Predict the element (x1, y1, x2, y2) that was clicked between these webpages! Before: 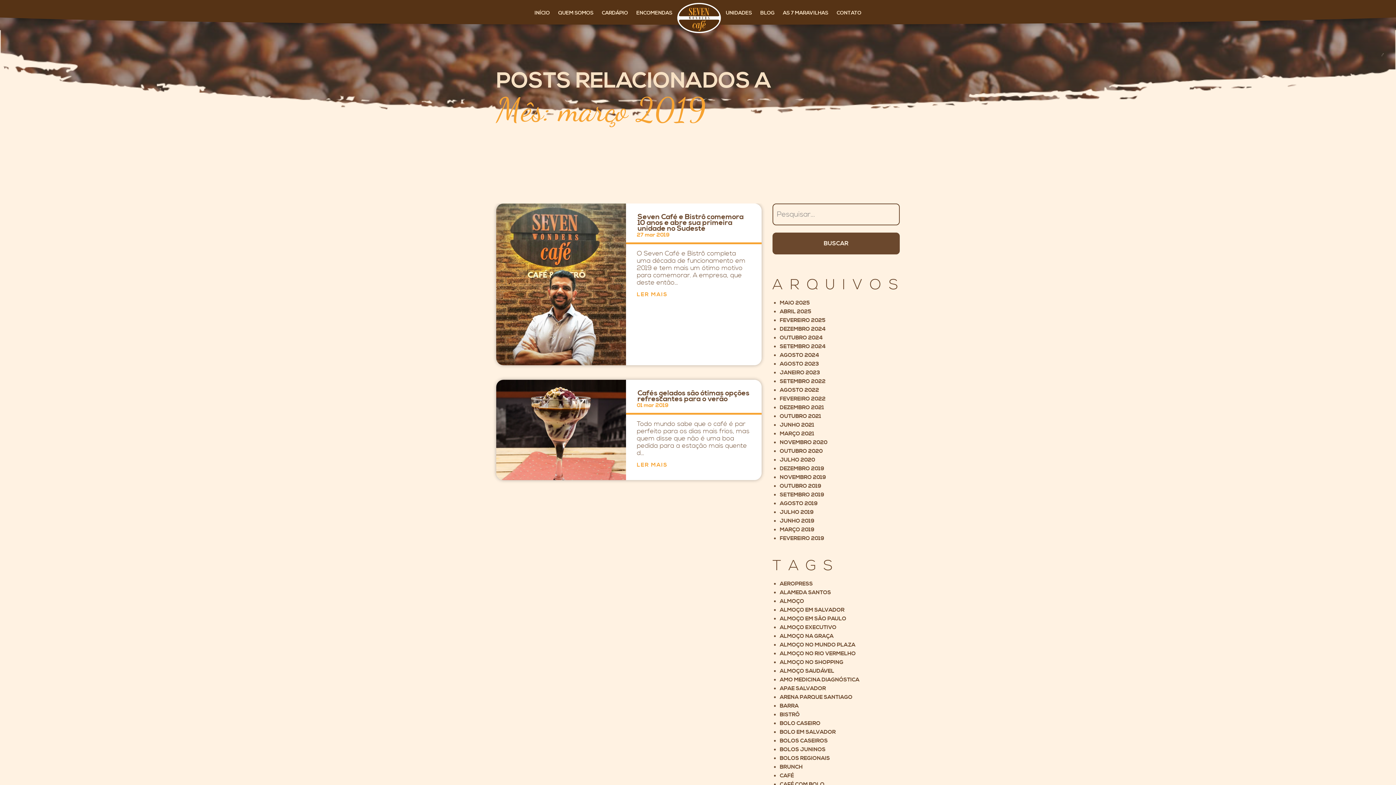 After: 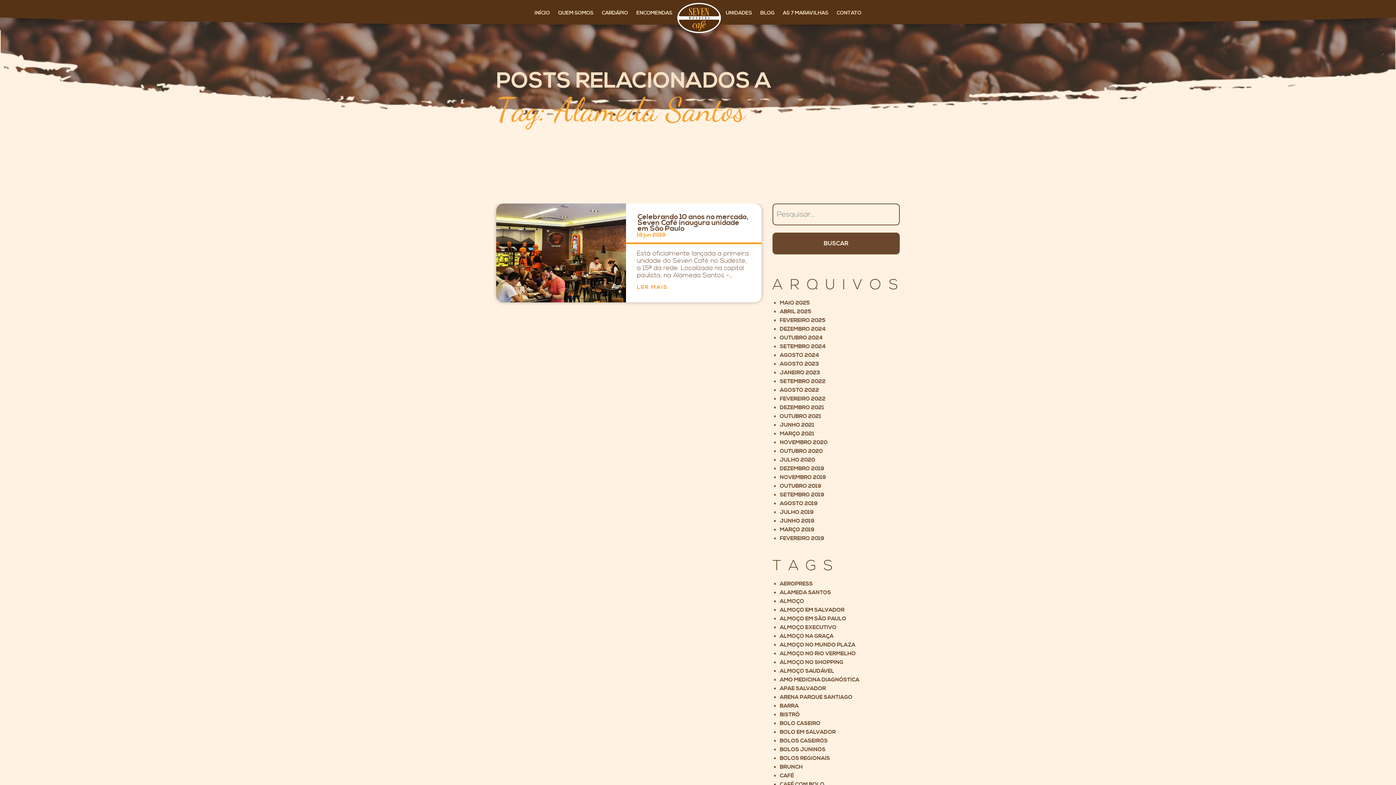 Action: label: ALAMEDA SANTOS bbox: (780, 589, 831, 596)